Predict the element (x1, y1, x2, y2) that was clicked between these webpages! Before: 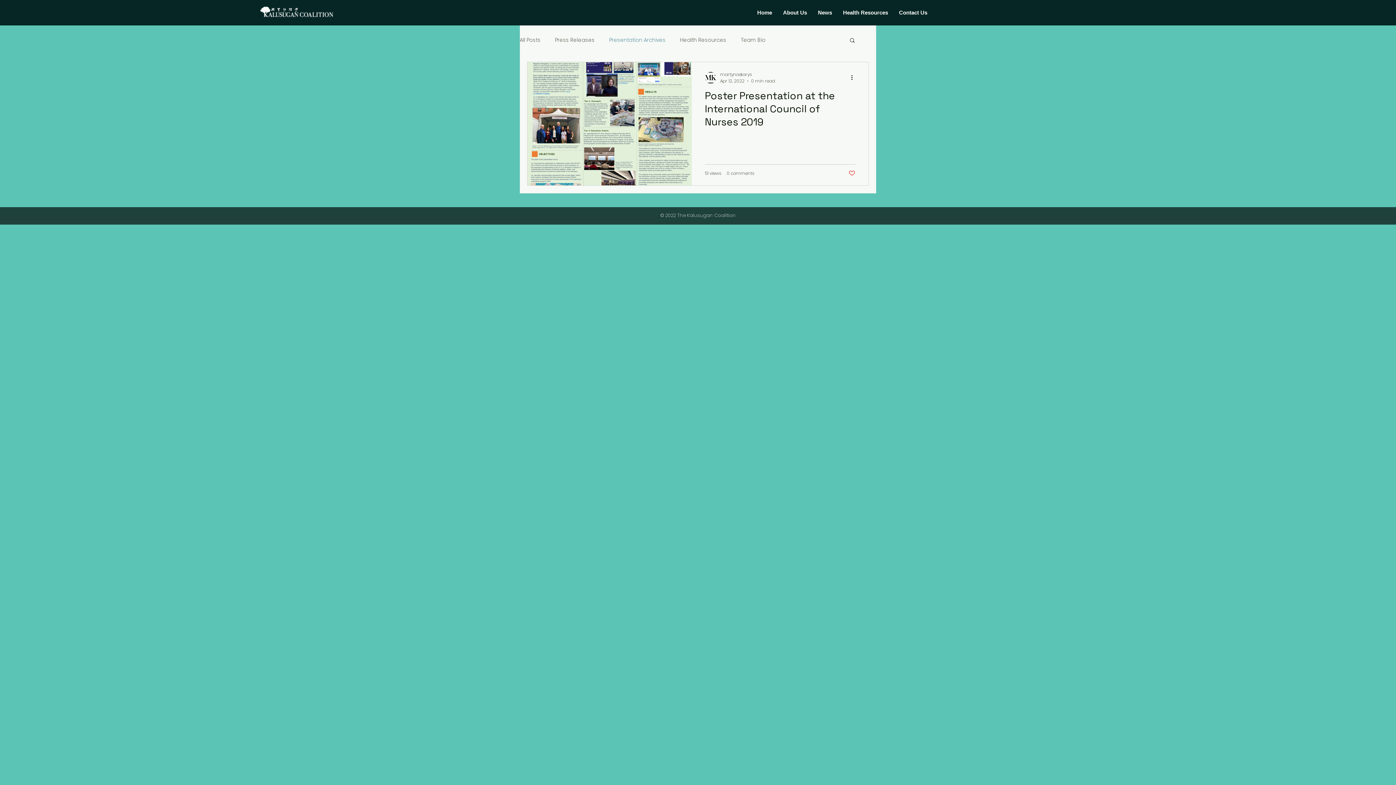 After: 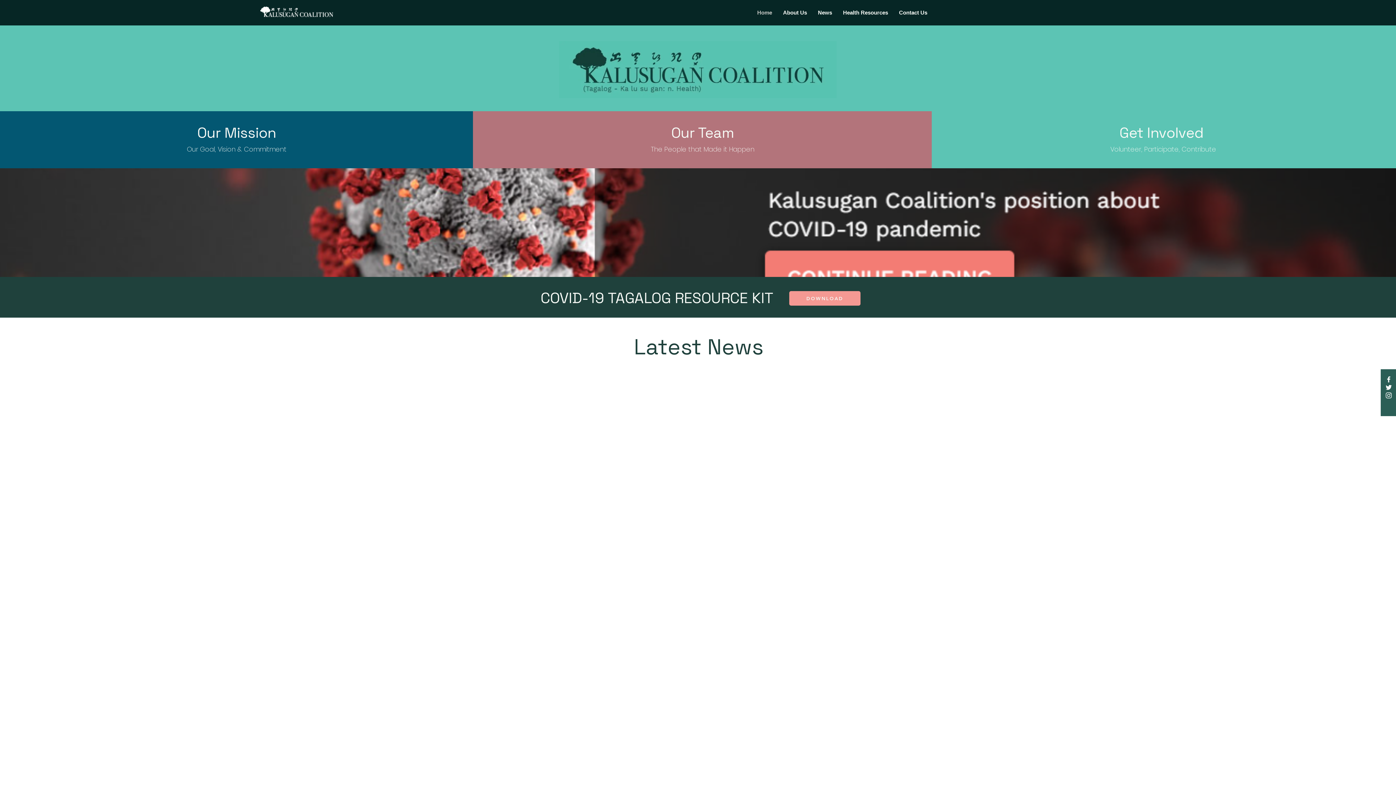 Action: label: Contact Us bbox: (893, 5, 933, 20)